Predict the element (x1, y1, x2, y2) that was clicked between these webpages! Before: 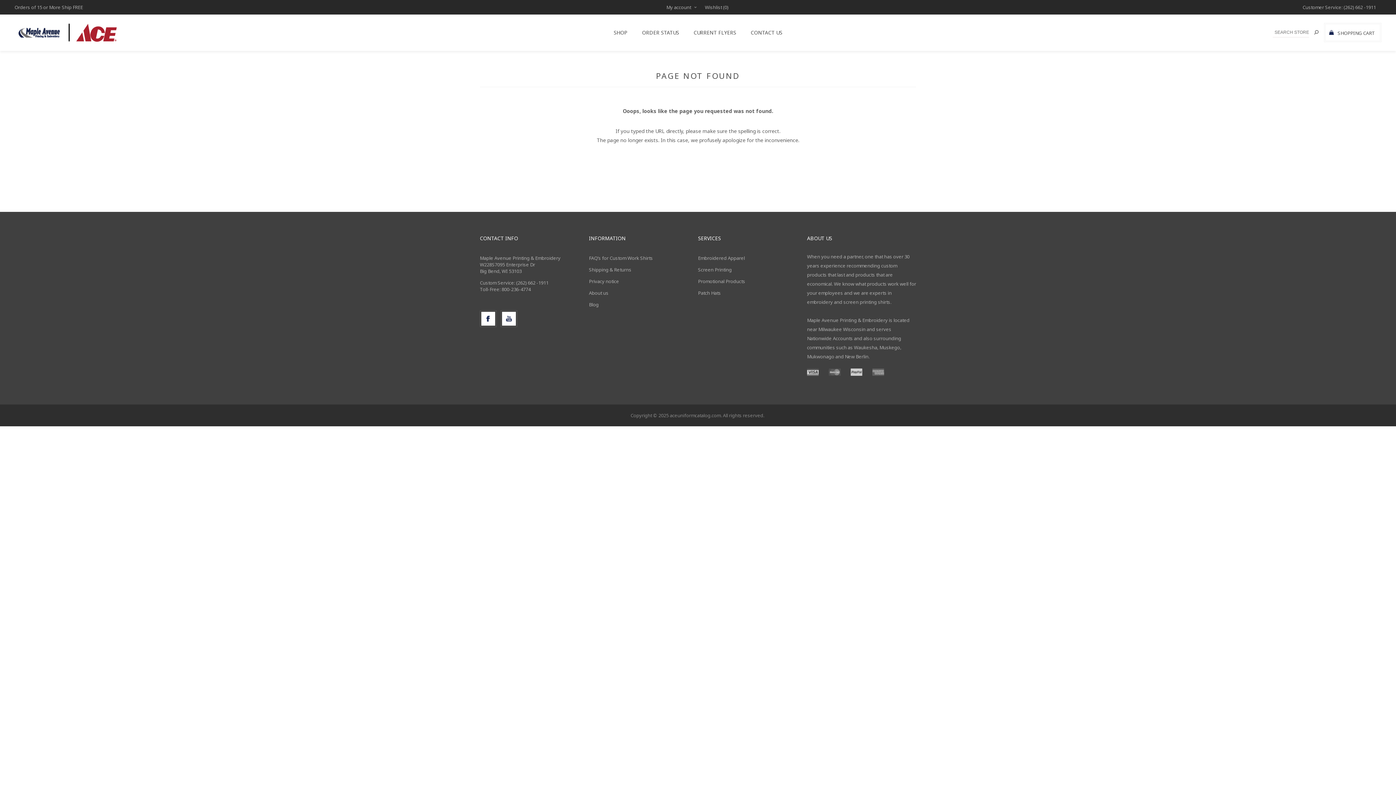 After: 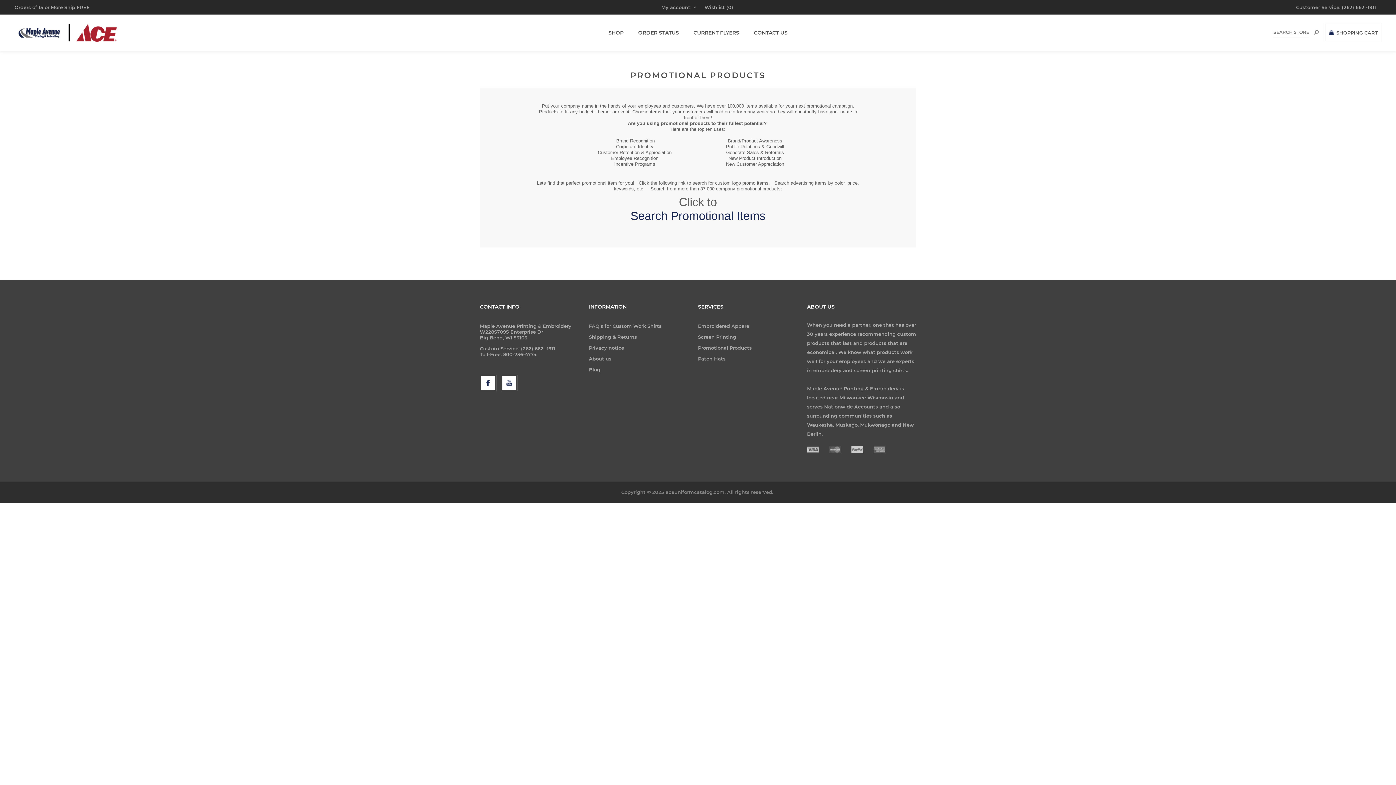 Action: label: Promotional Products bbox: (698, 275, 745, 287)